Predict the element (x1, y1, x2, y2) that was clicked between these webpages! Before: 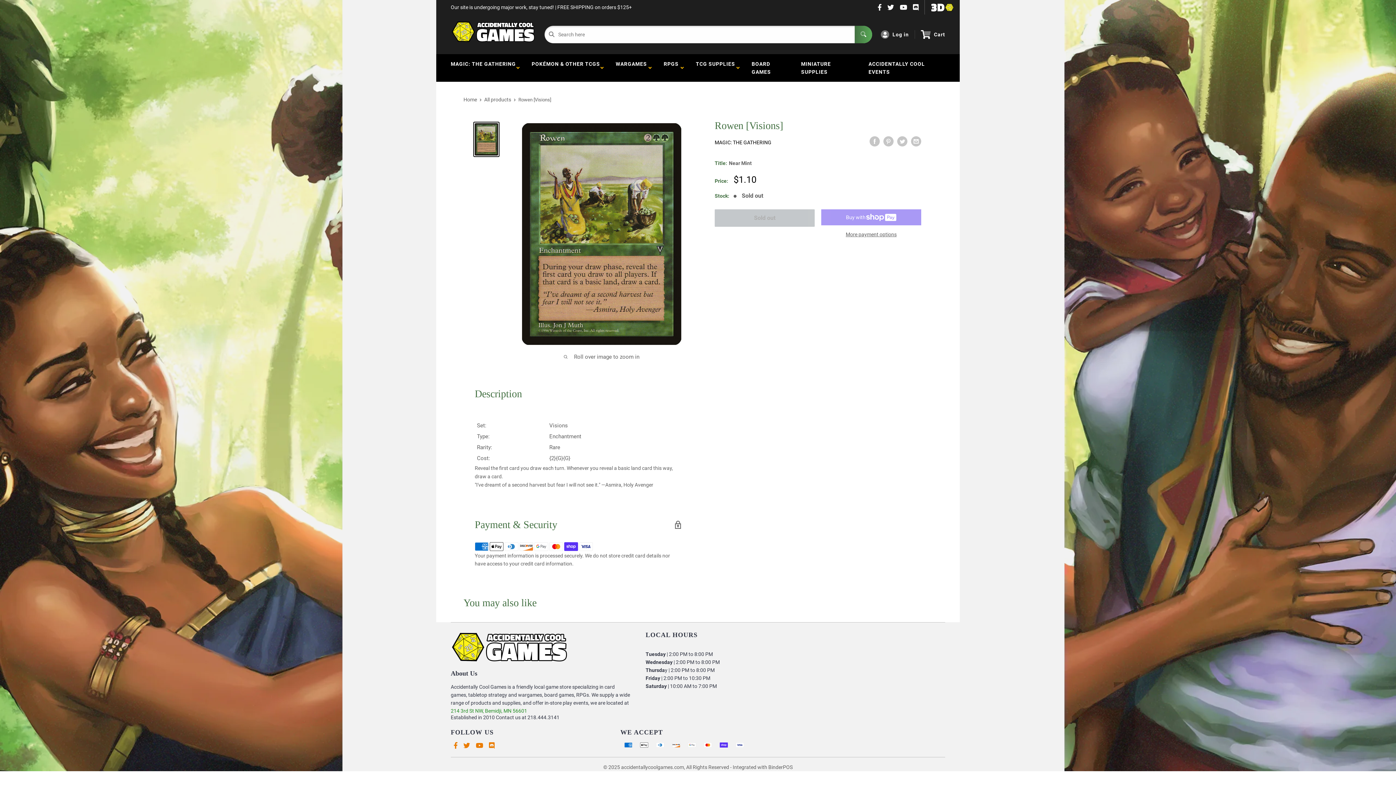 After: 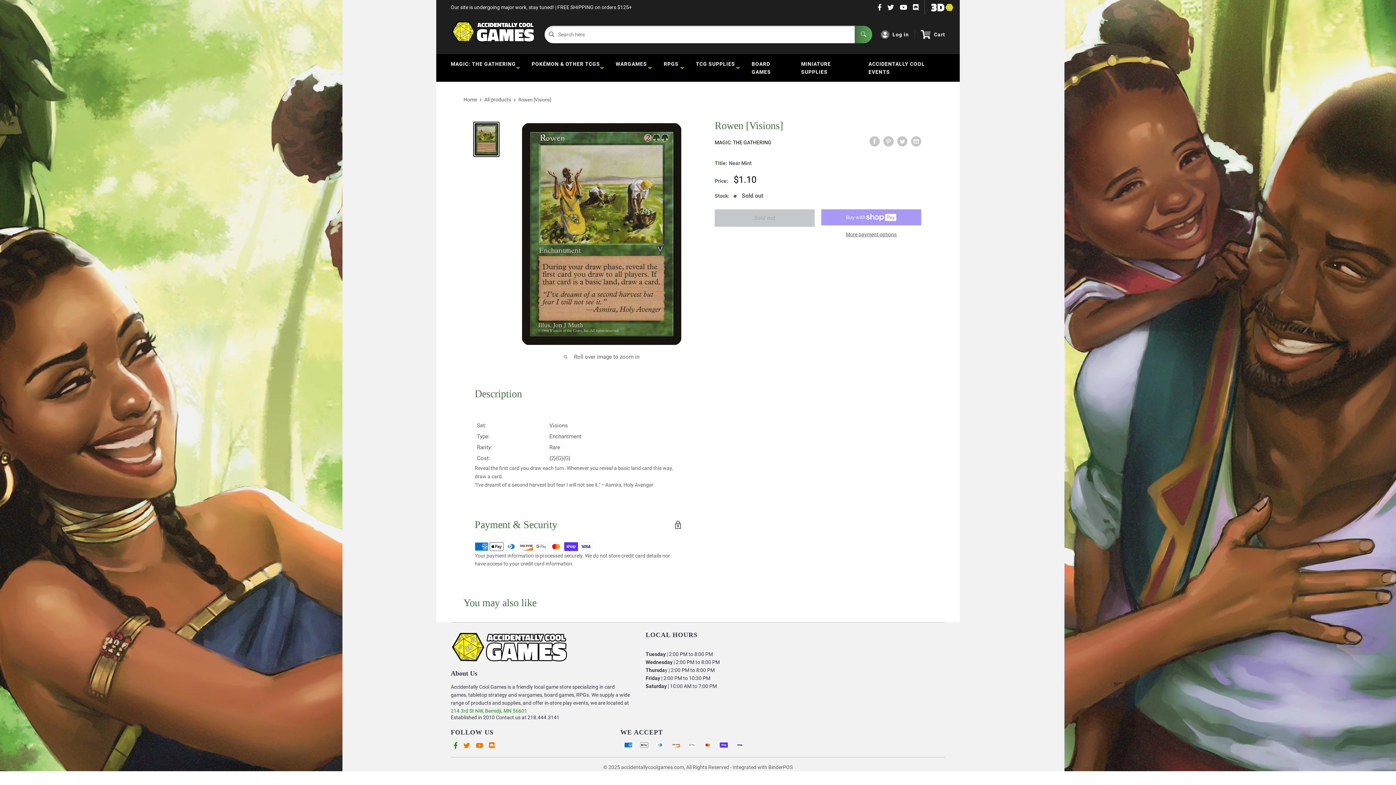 Action: bbox: (450, 742, 460, 749)